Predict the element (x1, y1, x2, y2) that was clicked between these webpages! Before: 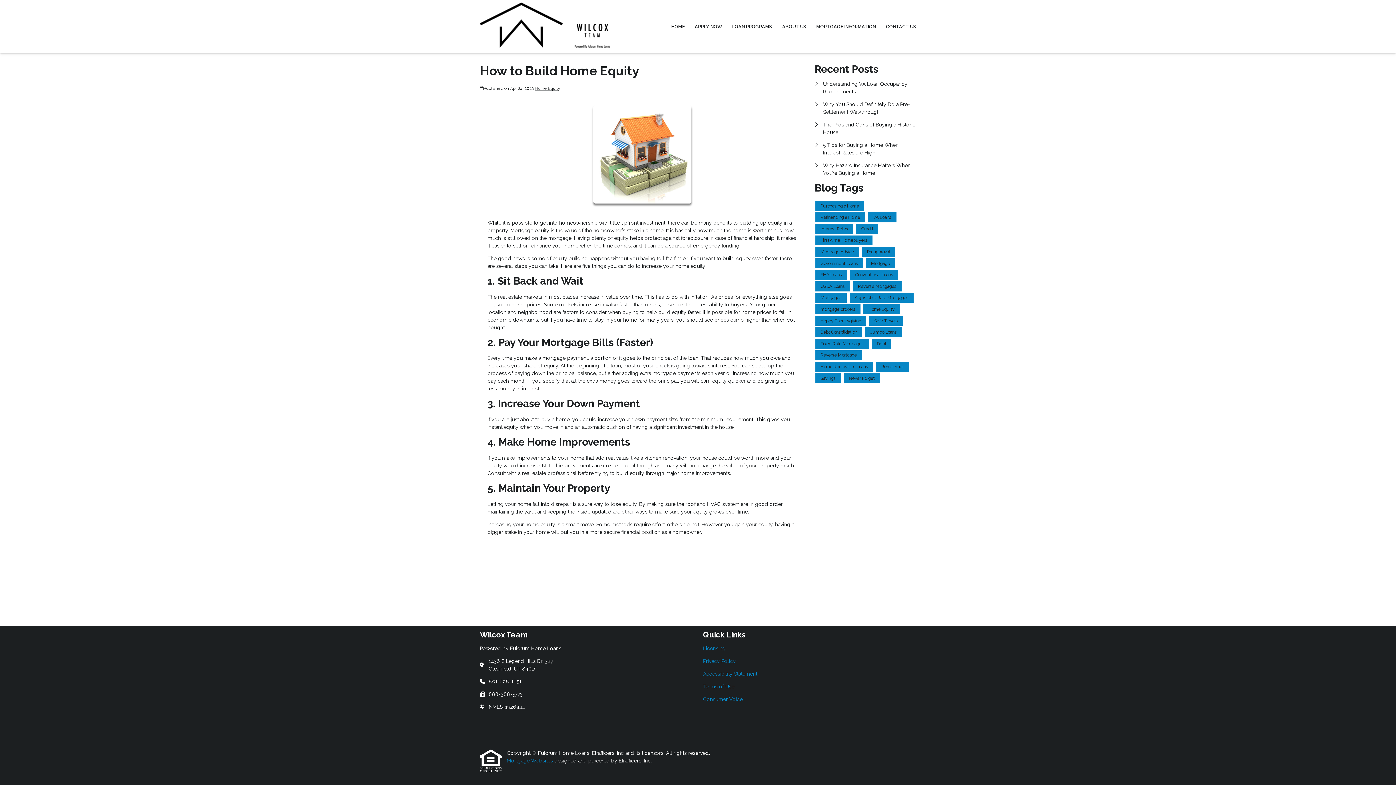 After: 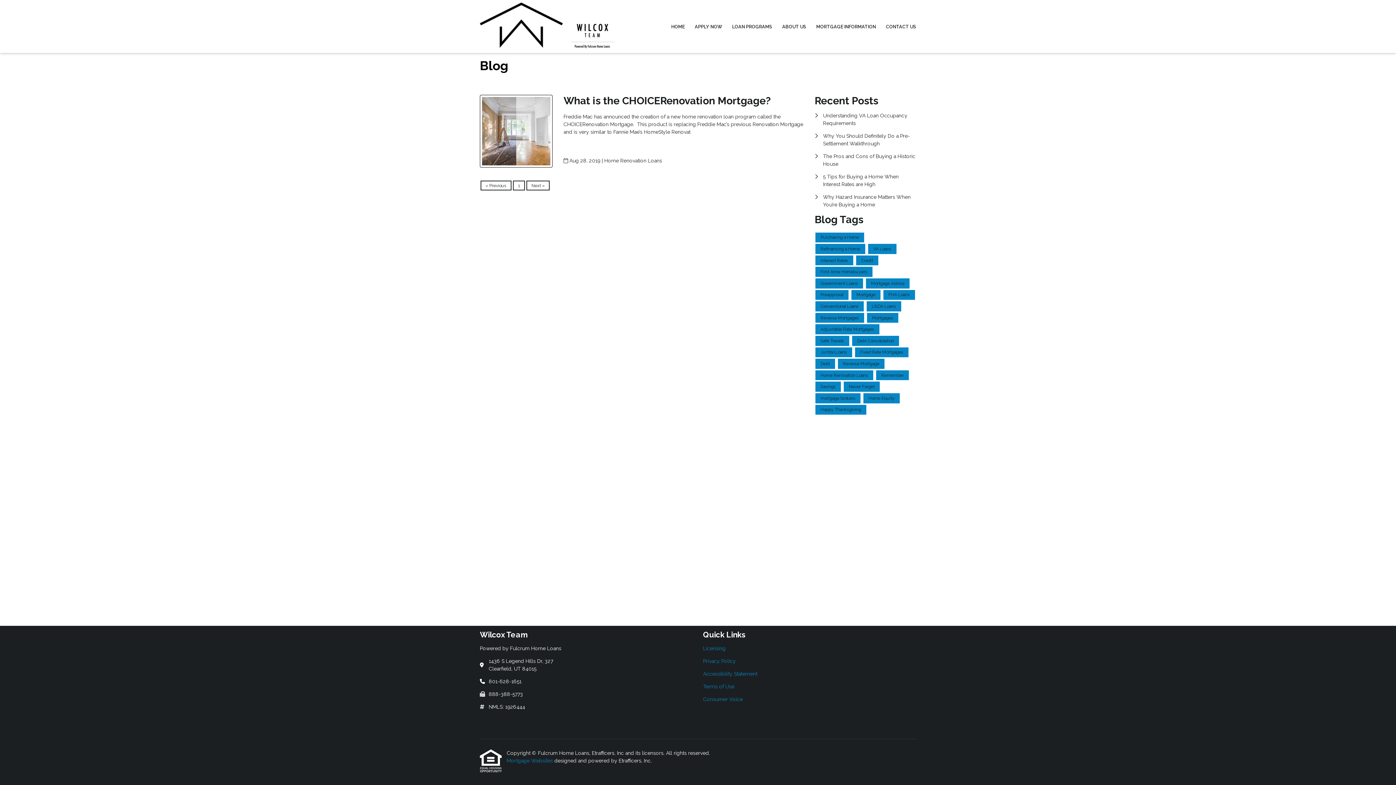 Action: bbox: (815, 361, 873, 371) label: Home Renovation Loans